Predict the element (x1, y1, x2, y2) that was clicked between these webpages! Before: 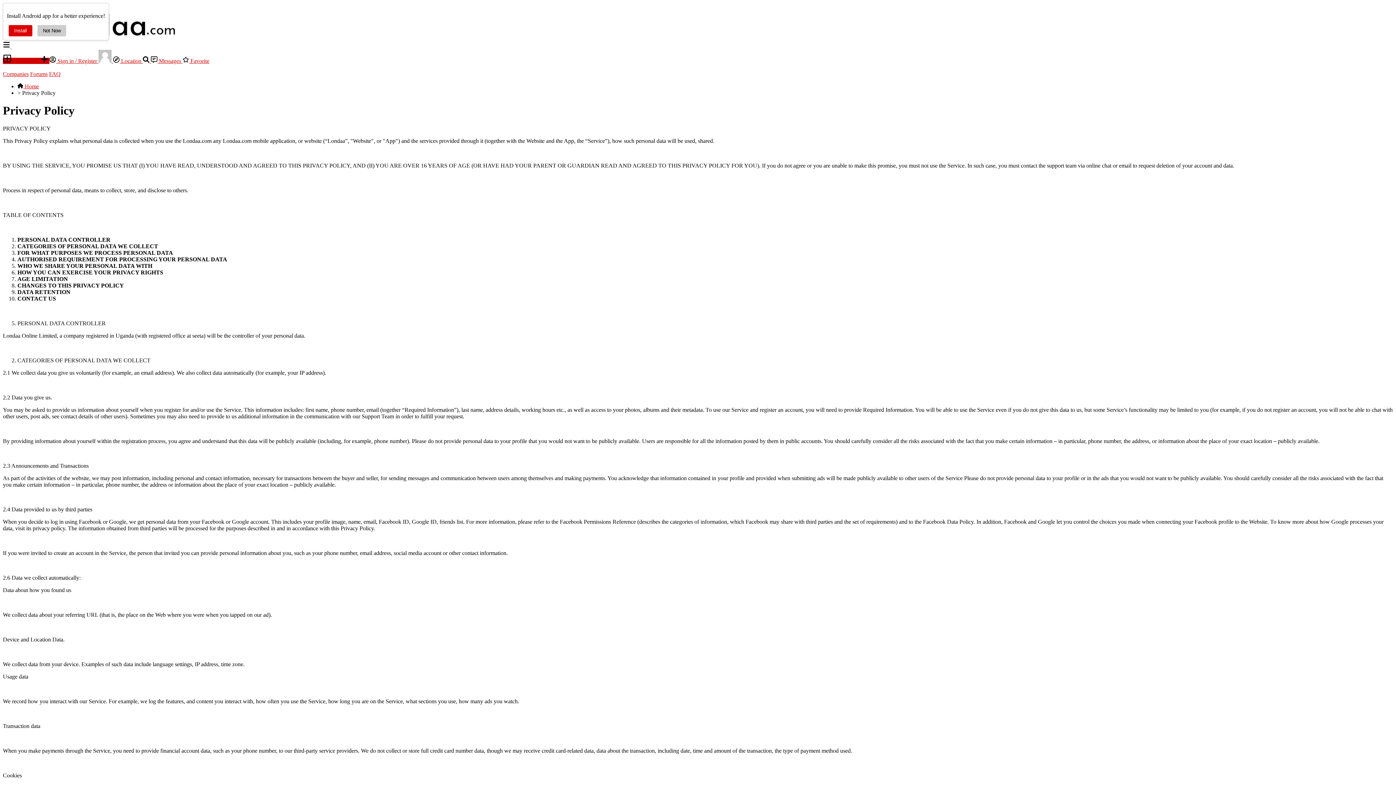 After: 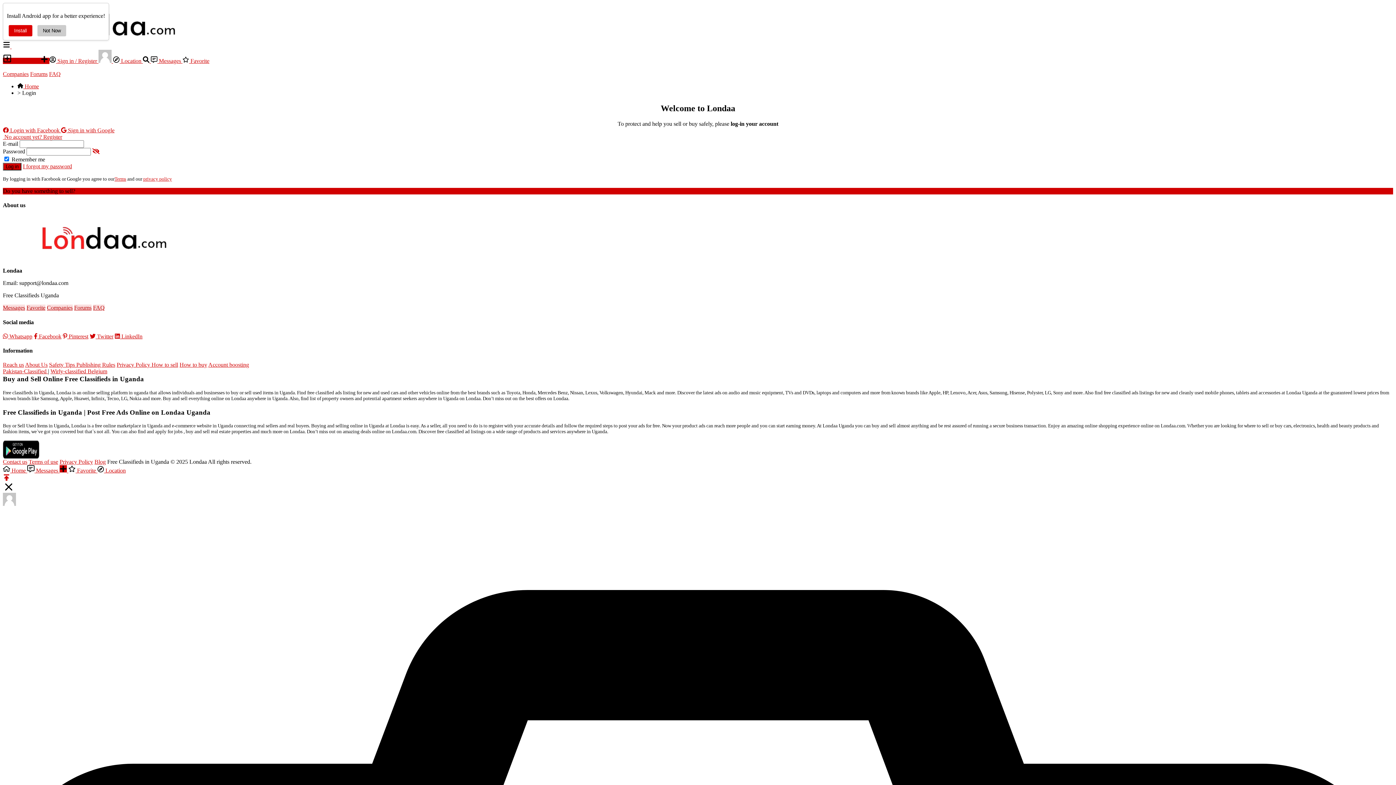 Action: label:  Sign in / Register  bbox: (49, 57, 98, 64)